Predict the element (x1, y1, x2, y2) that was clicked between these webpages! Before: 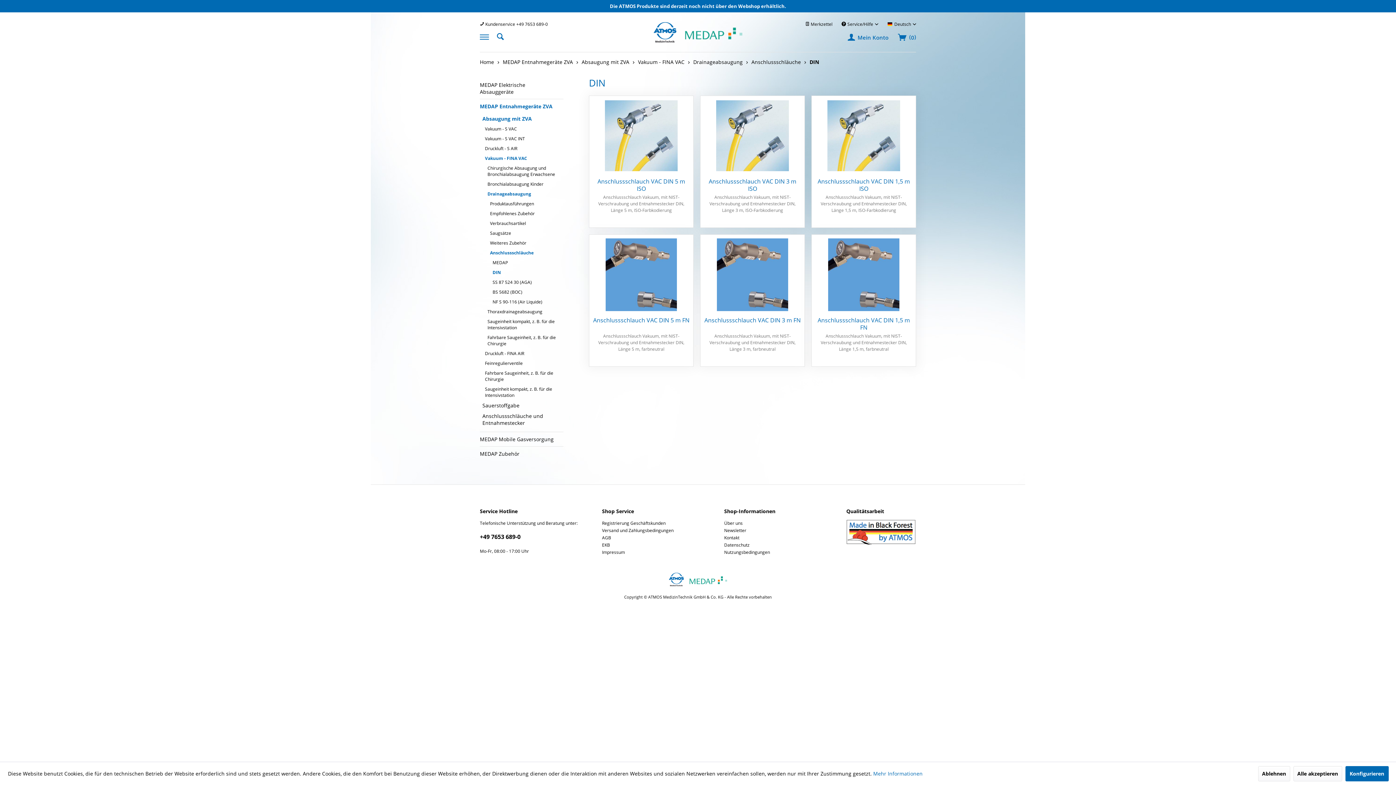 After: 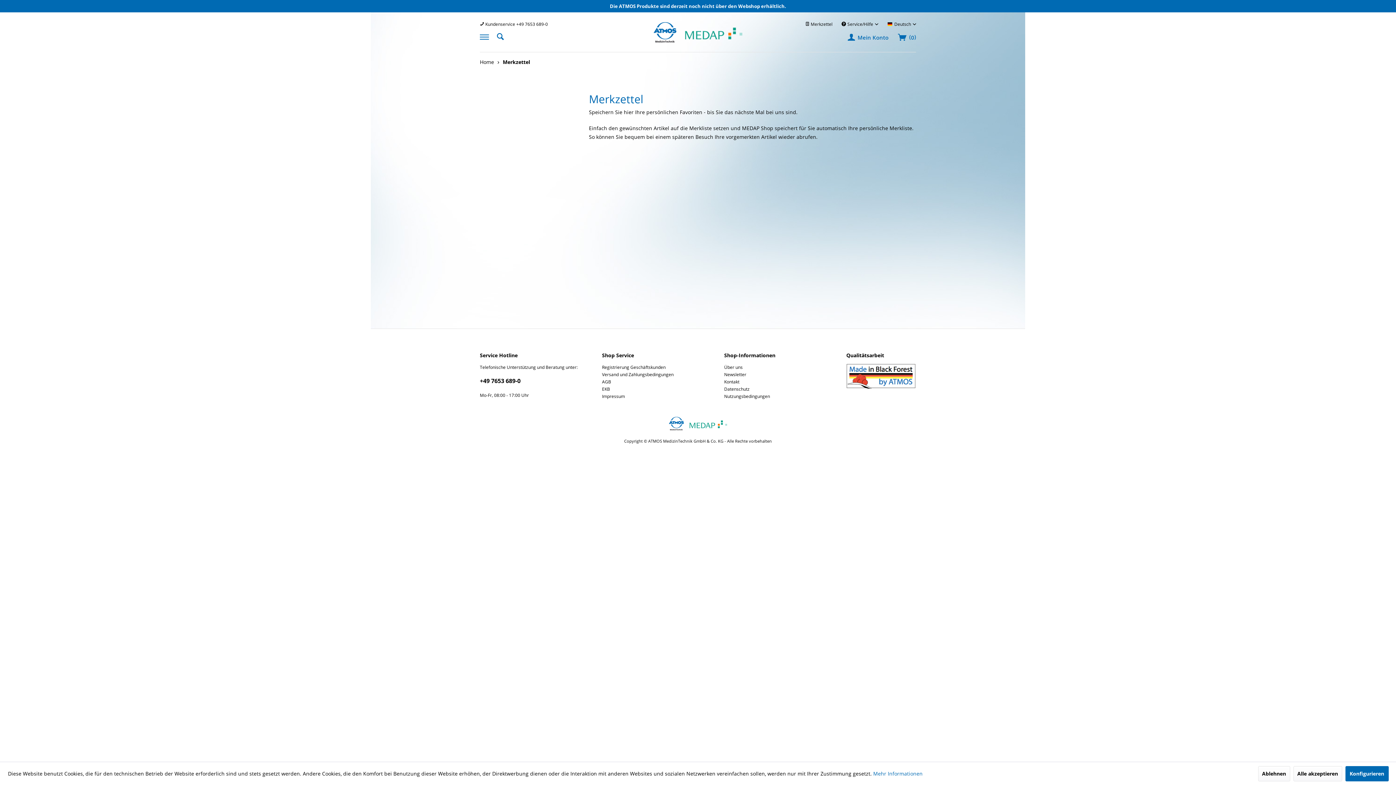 Action: label:  Merkzettel bbox: (805, 21, 832, 27)